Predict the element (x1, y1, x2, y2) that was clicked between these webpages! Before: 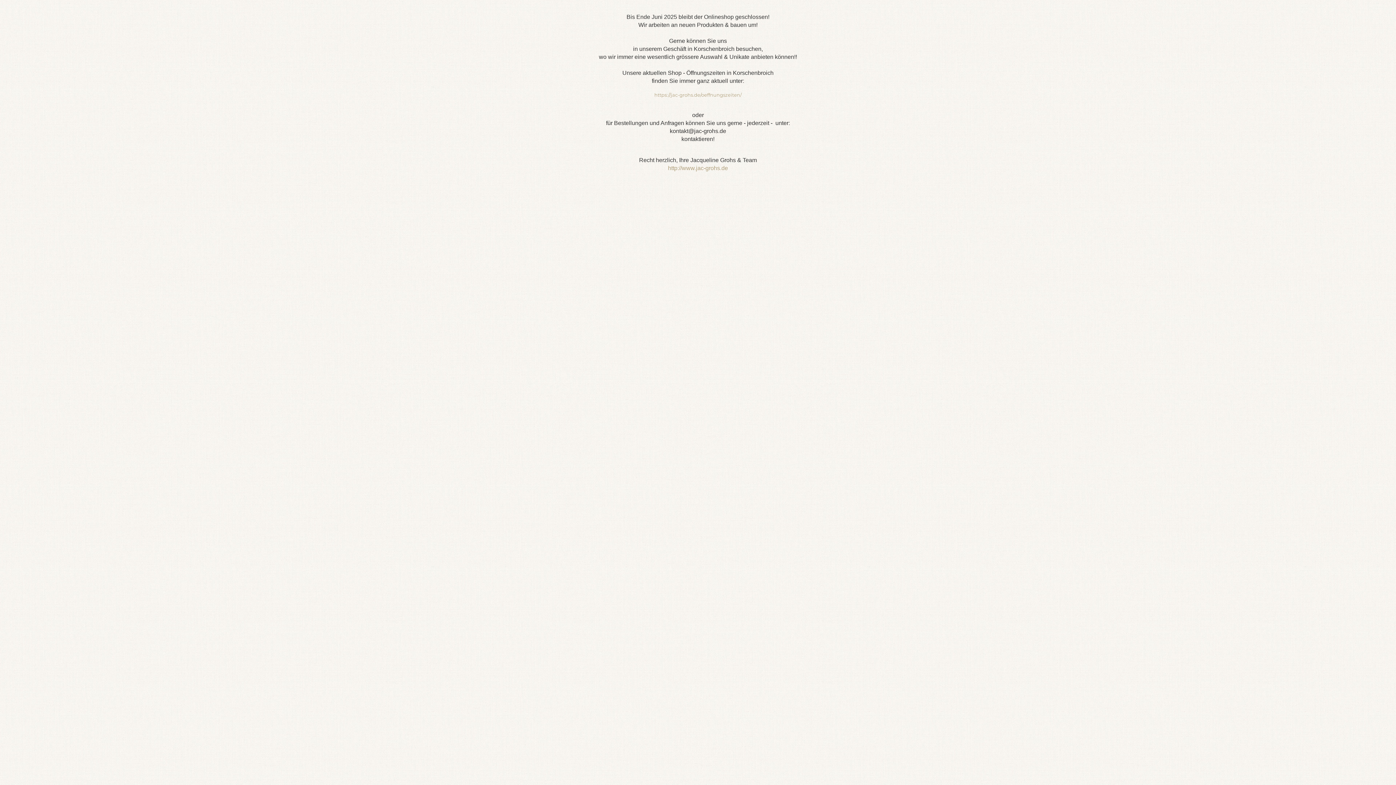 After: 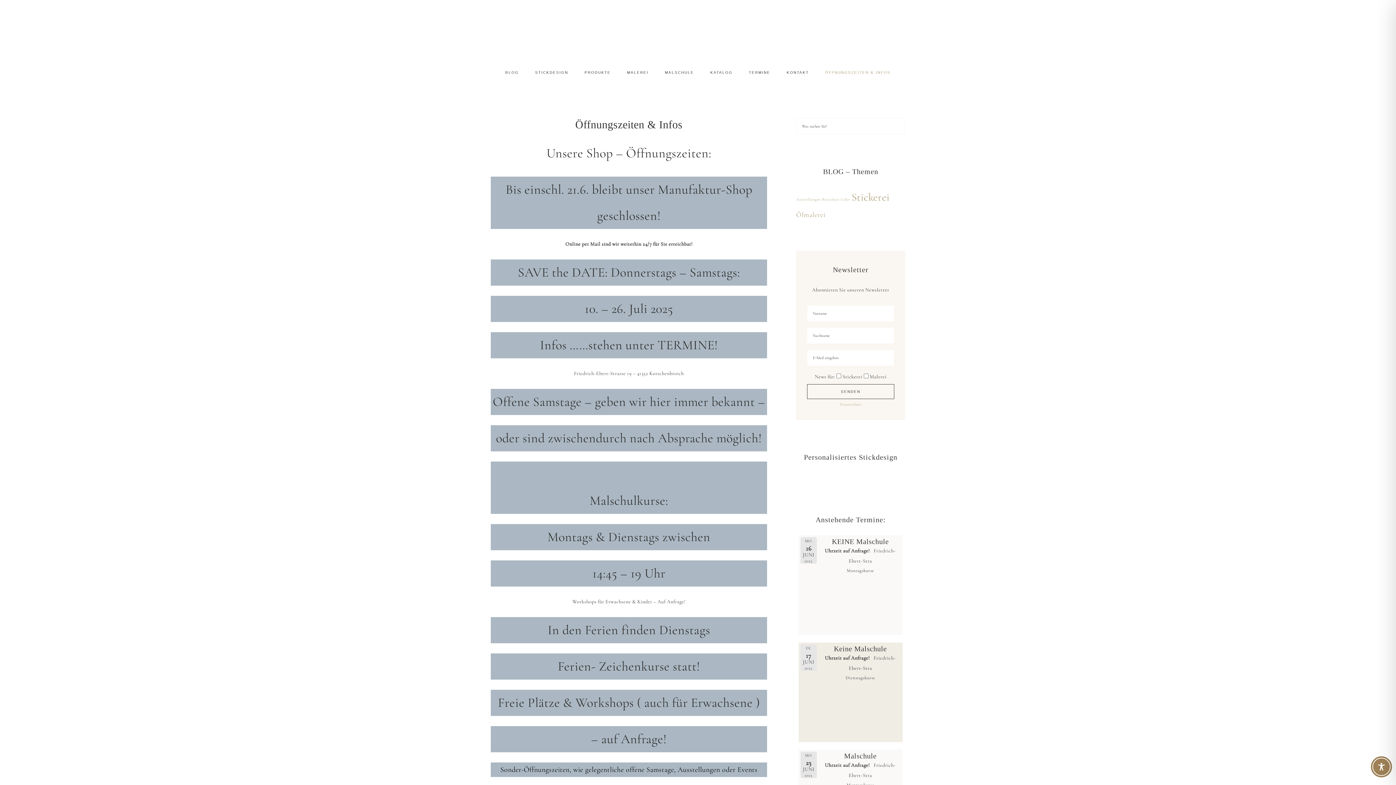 Action: label: https://jac-grohs.de/oeffnungszeiten/ bbox: (654, 92, 741, 97)